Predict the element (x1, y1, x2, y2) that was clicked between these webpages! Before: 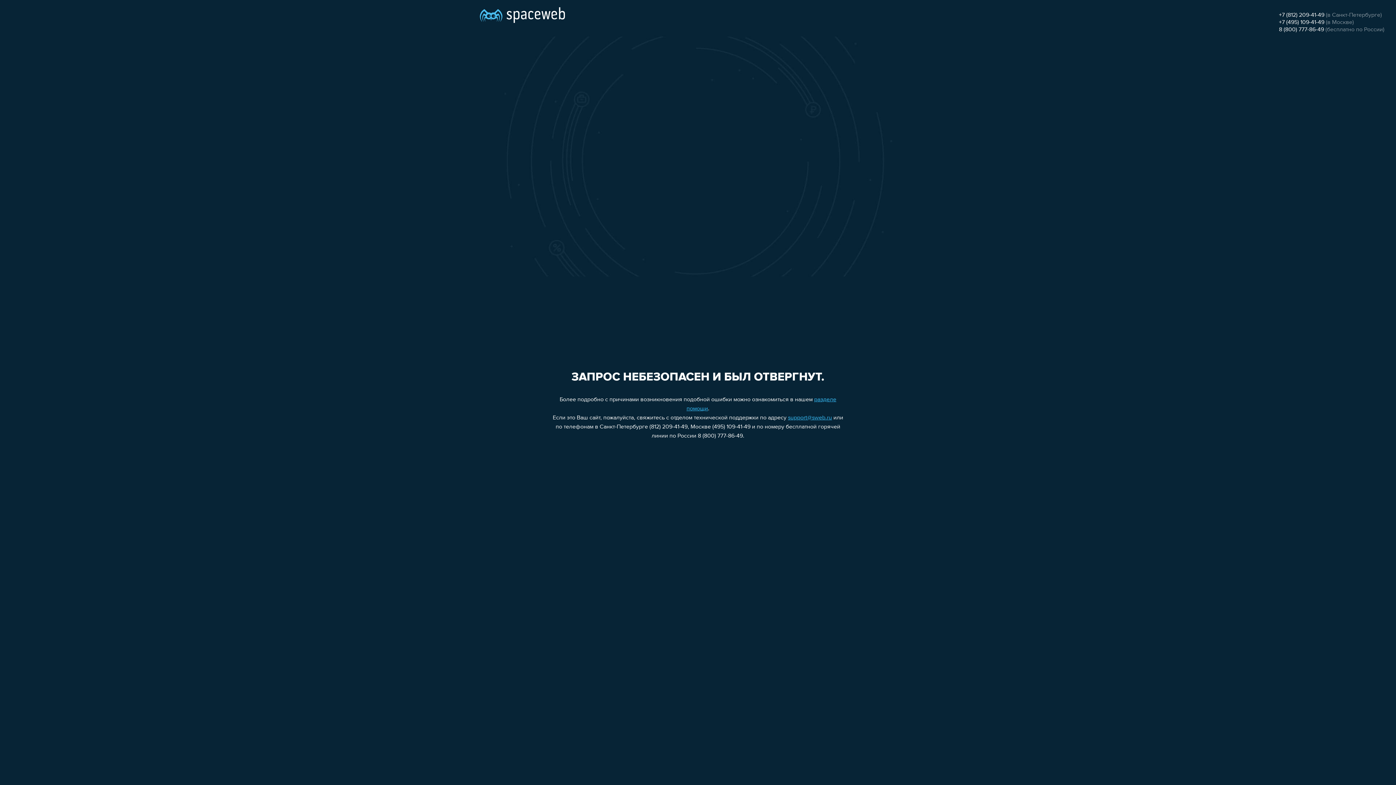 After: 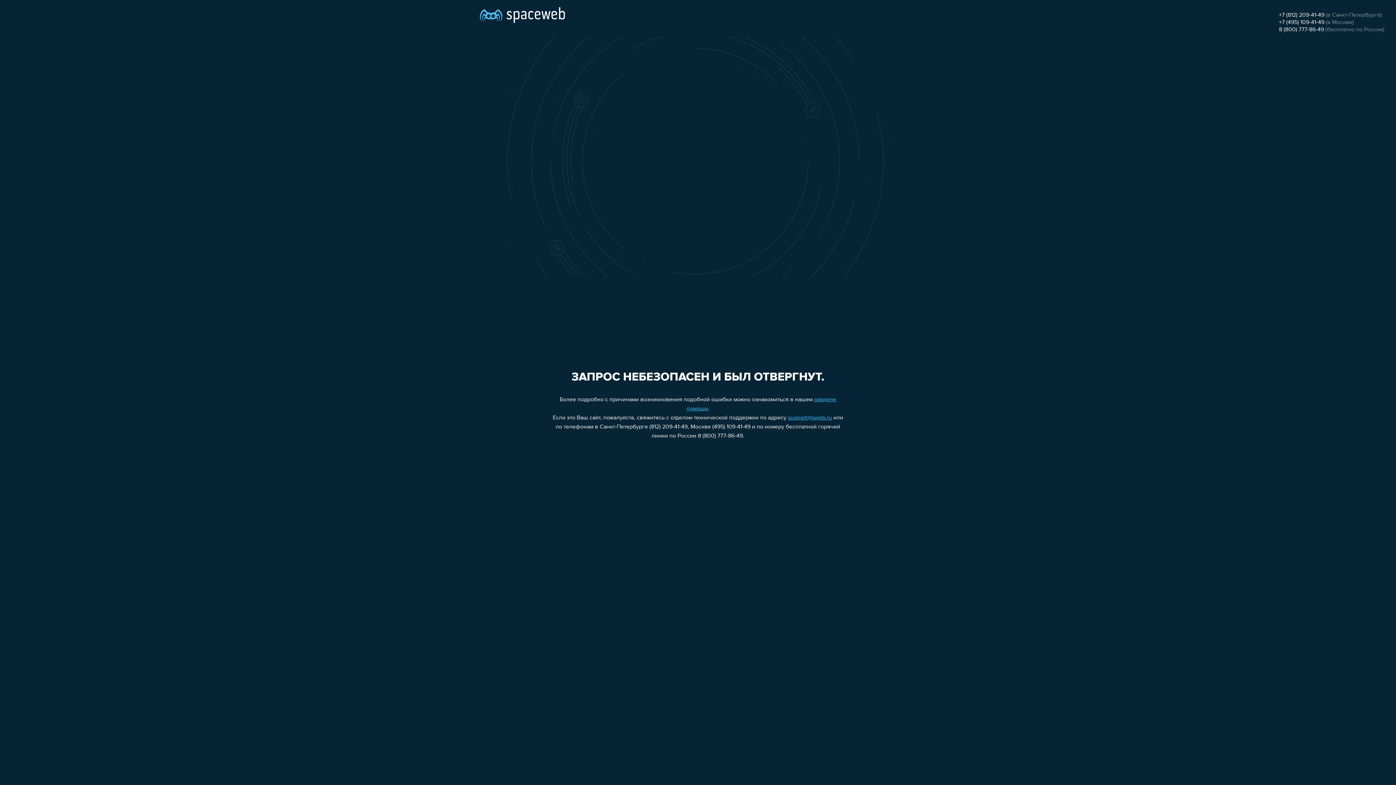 Action: label: +7 (495) 109-41-49 bbox: (1279, 19, 1324, 25)